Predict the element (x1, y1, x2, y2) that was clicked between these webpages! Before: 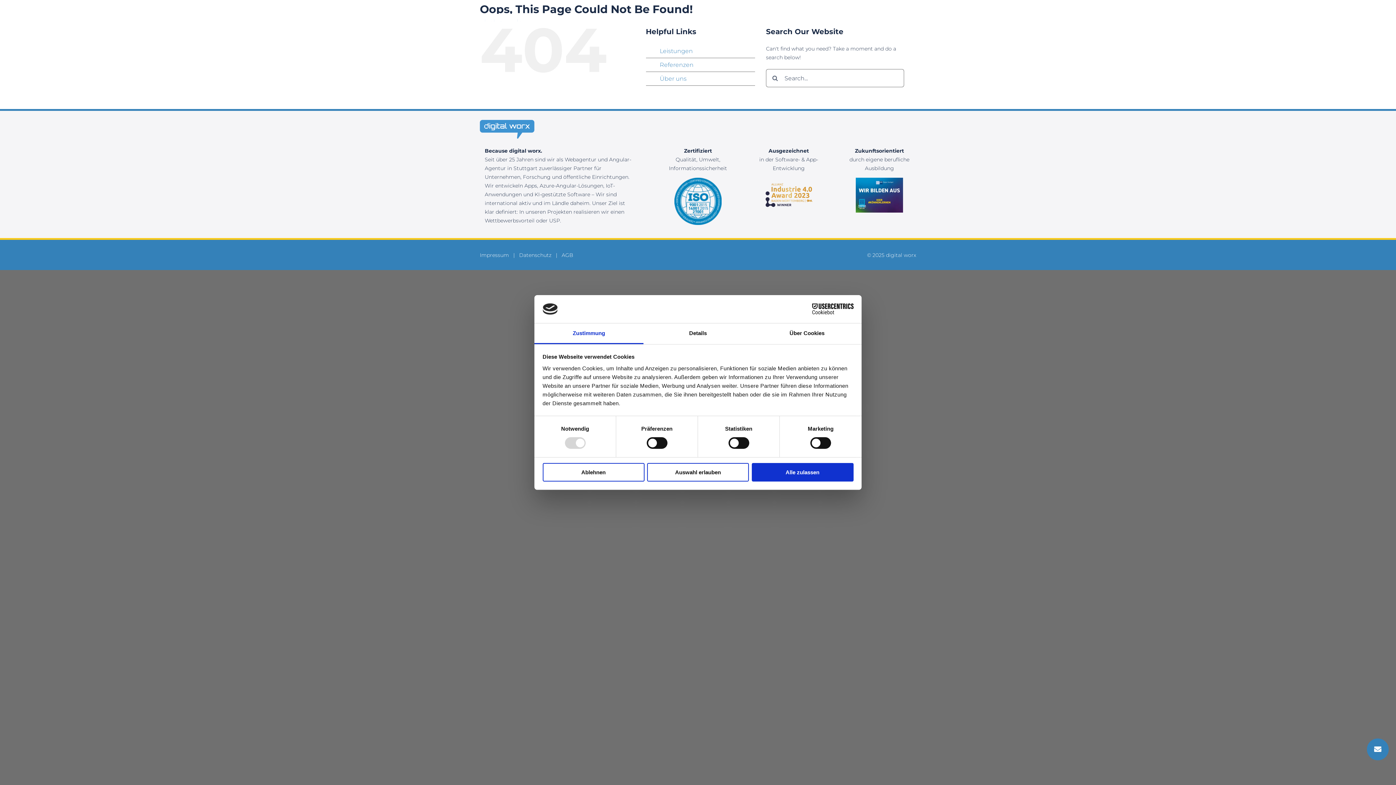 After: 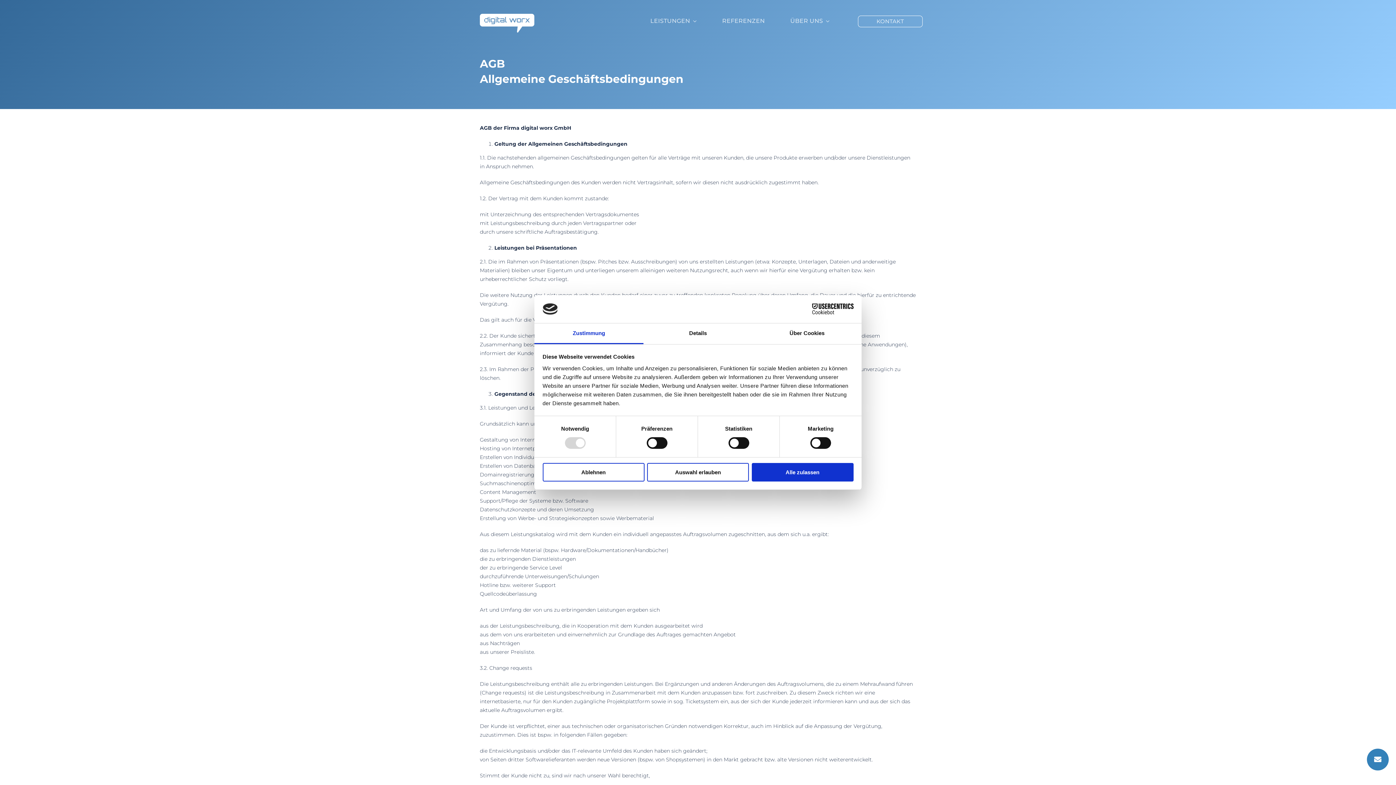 Action: label: AGB bbox: (561, 252, 573, 258)